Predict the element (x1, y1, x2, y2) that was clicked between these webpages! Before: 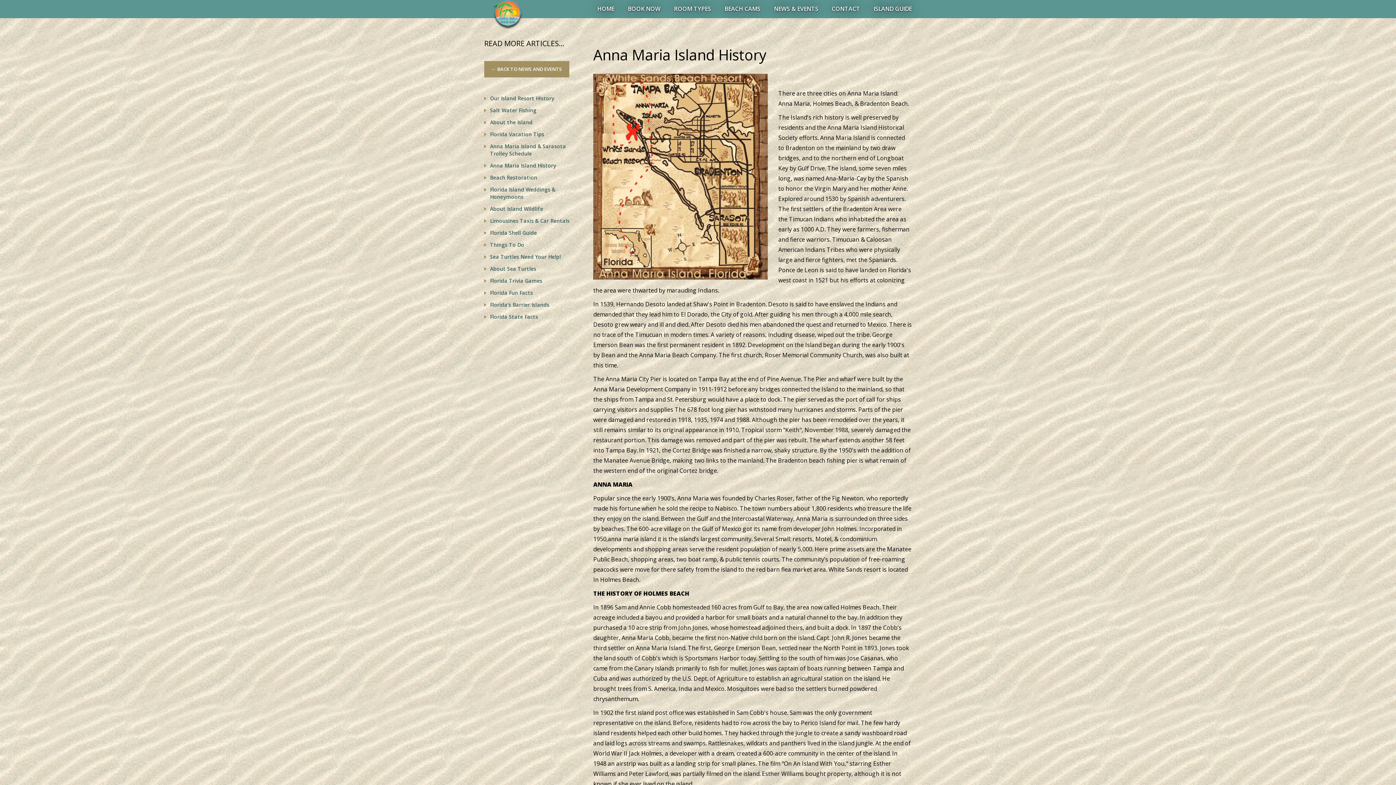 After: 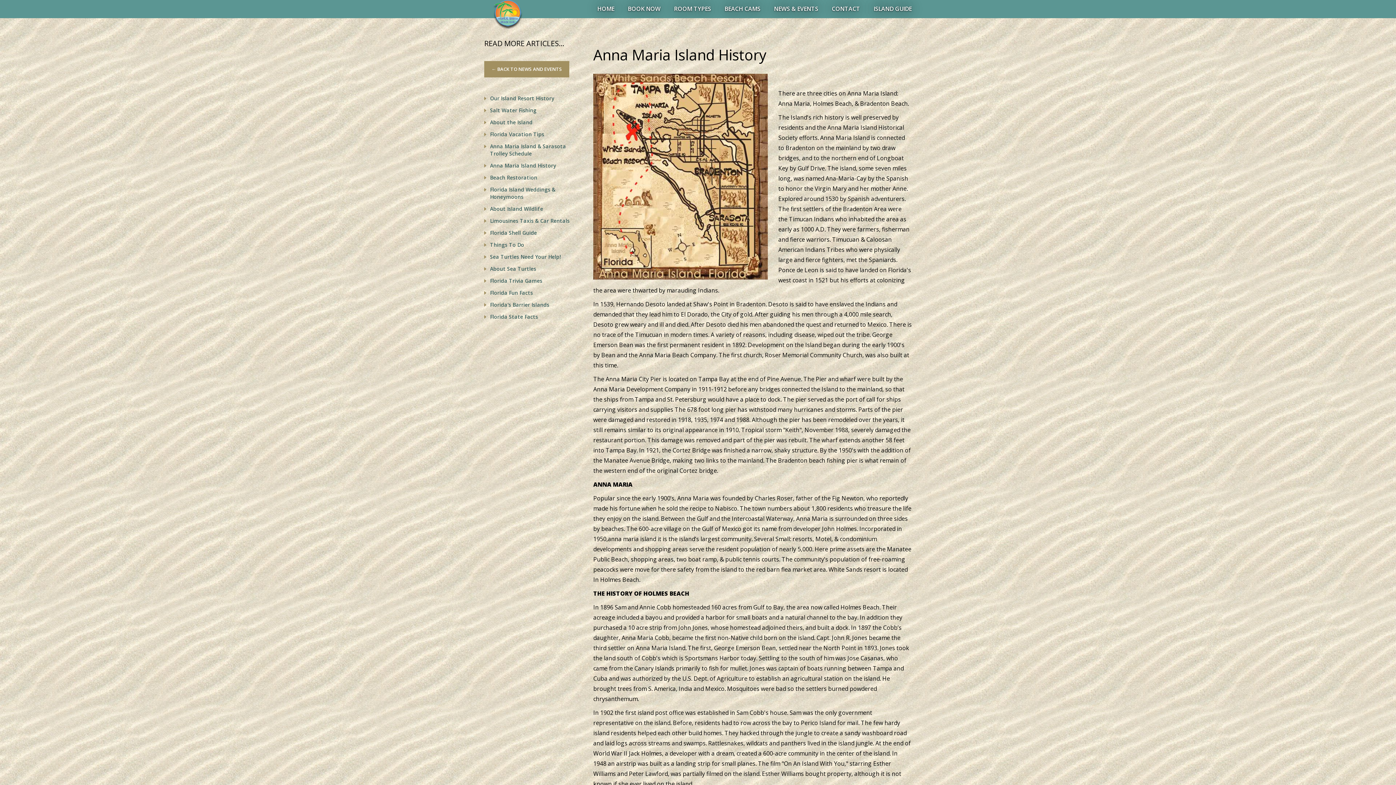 Action: label: Anna Maria Island History bbox: (490, 162, 556, 169)